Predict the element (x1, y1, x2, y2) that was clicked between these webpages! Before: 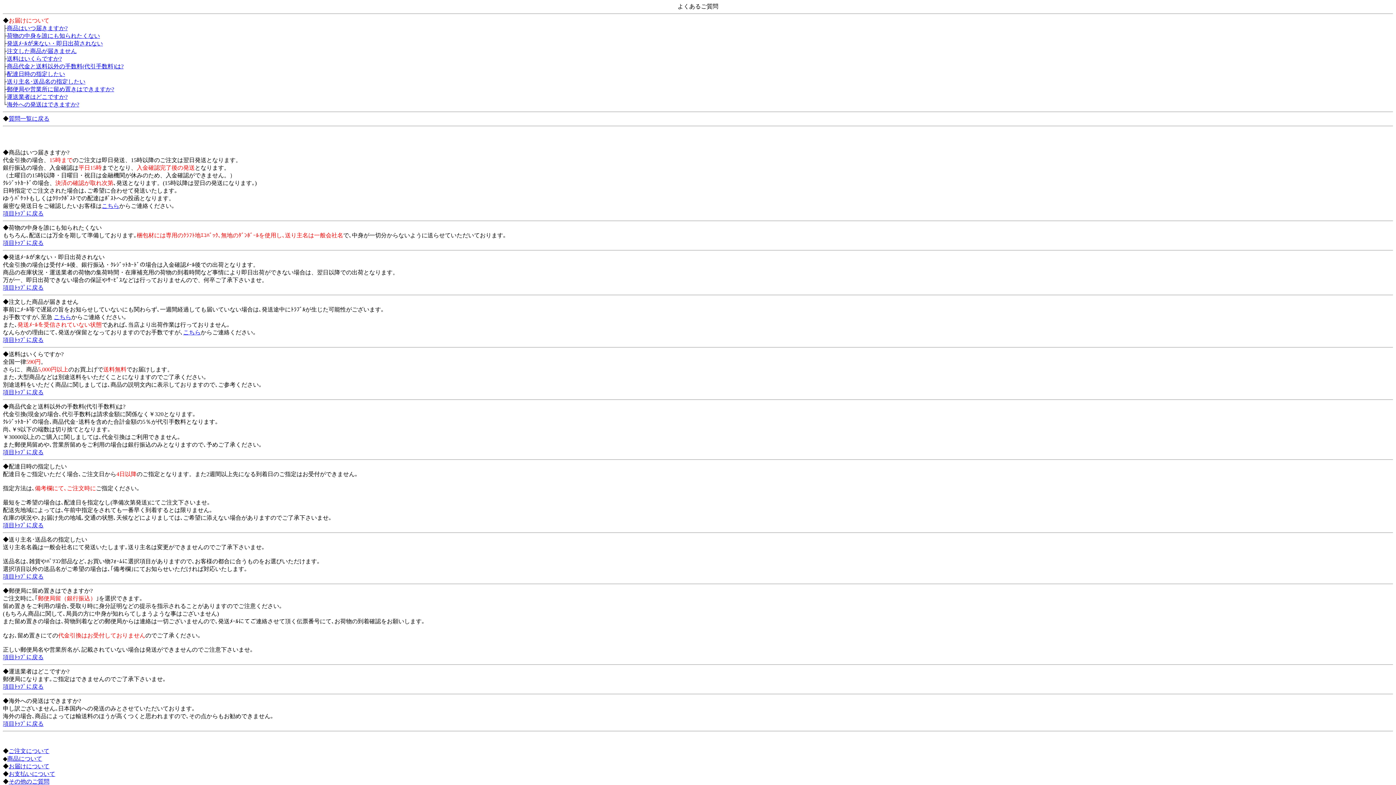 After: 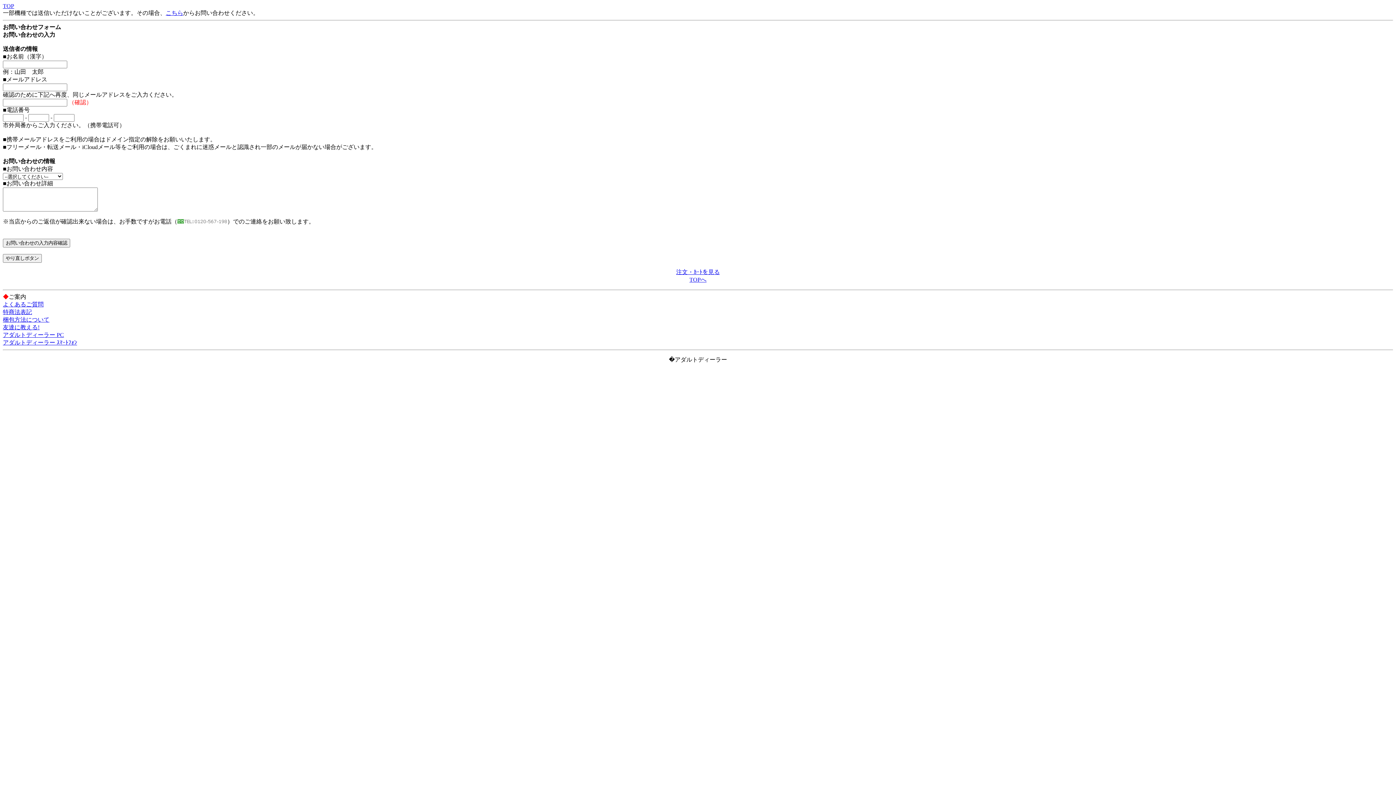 Action: bbox: (53, 314, 71, 320) label: こちら